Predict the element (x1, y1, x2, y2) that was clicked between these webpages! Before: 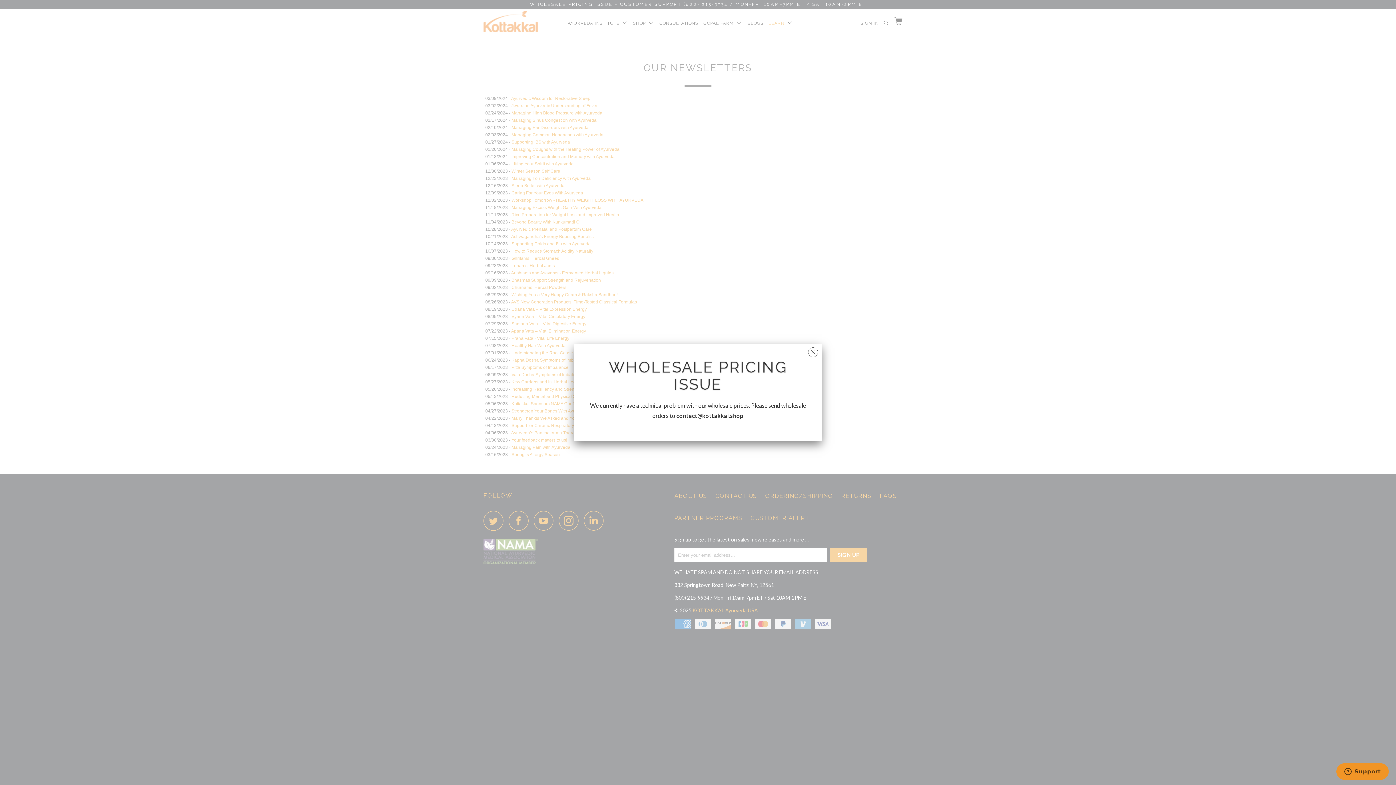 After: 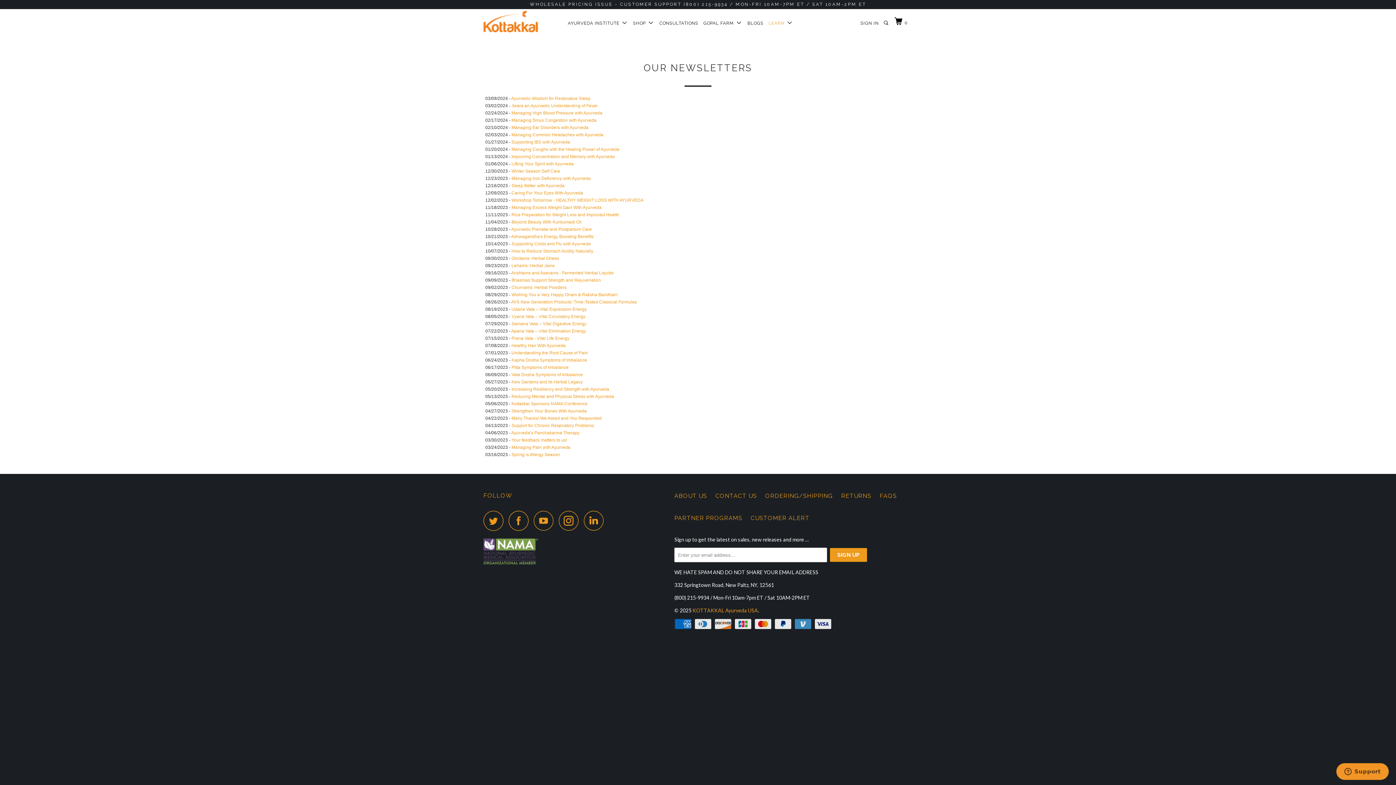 Action: bbox: (808, 343, 818, 358)